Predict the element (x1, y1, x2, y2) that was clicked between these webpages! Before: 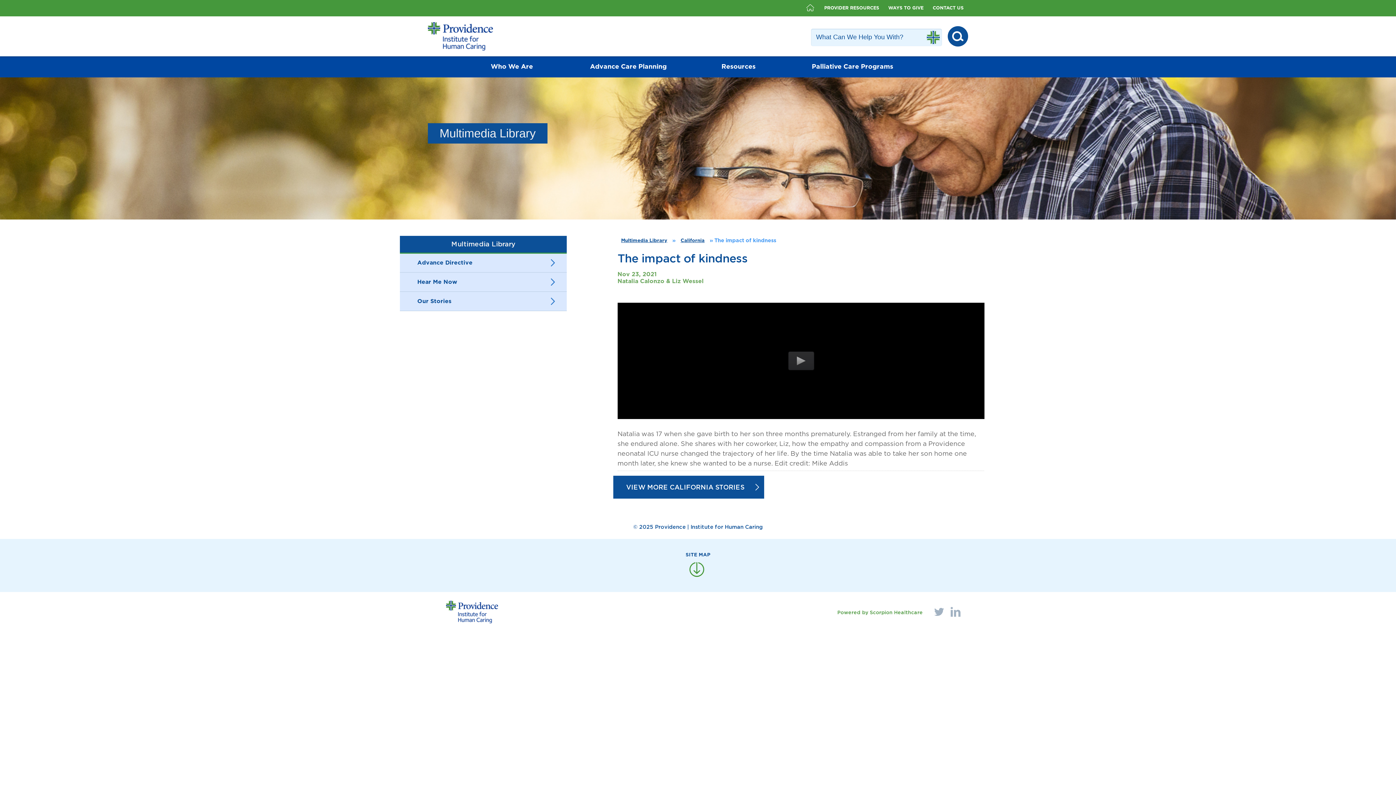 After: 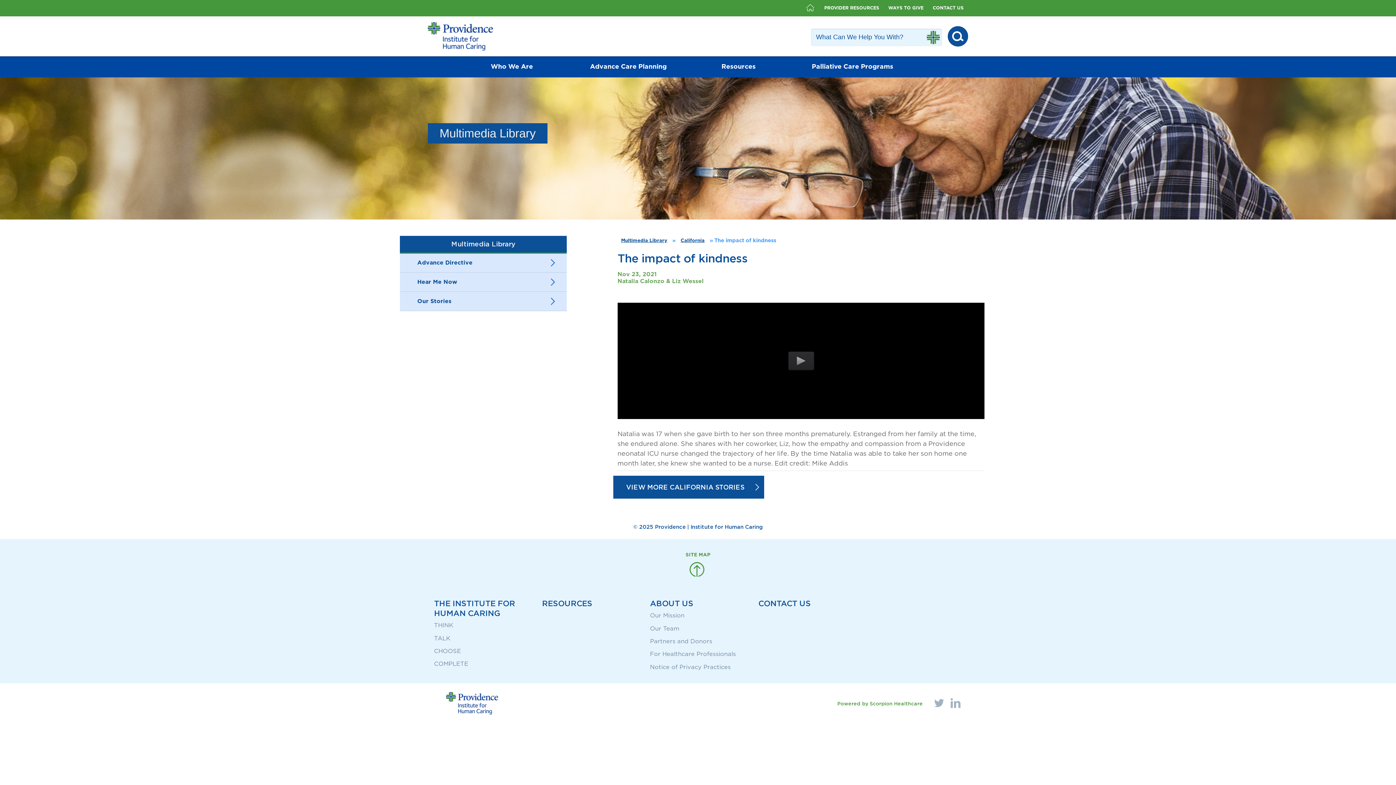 Action: bbox: (679, 548, 716, 582) label: SITE MAP